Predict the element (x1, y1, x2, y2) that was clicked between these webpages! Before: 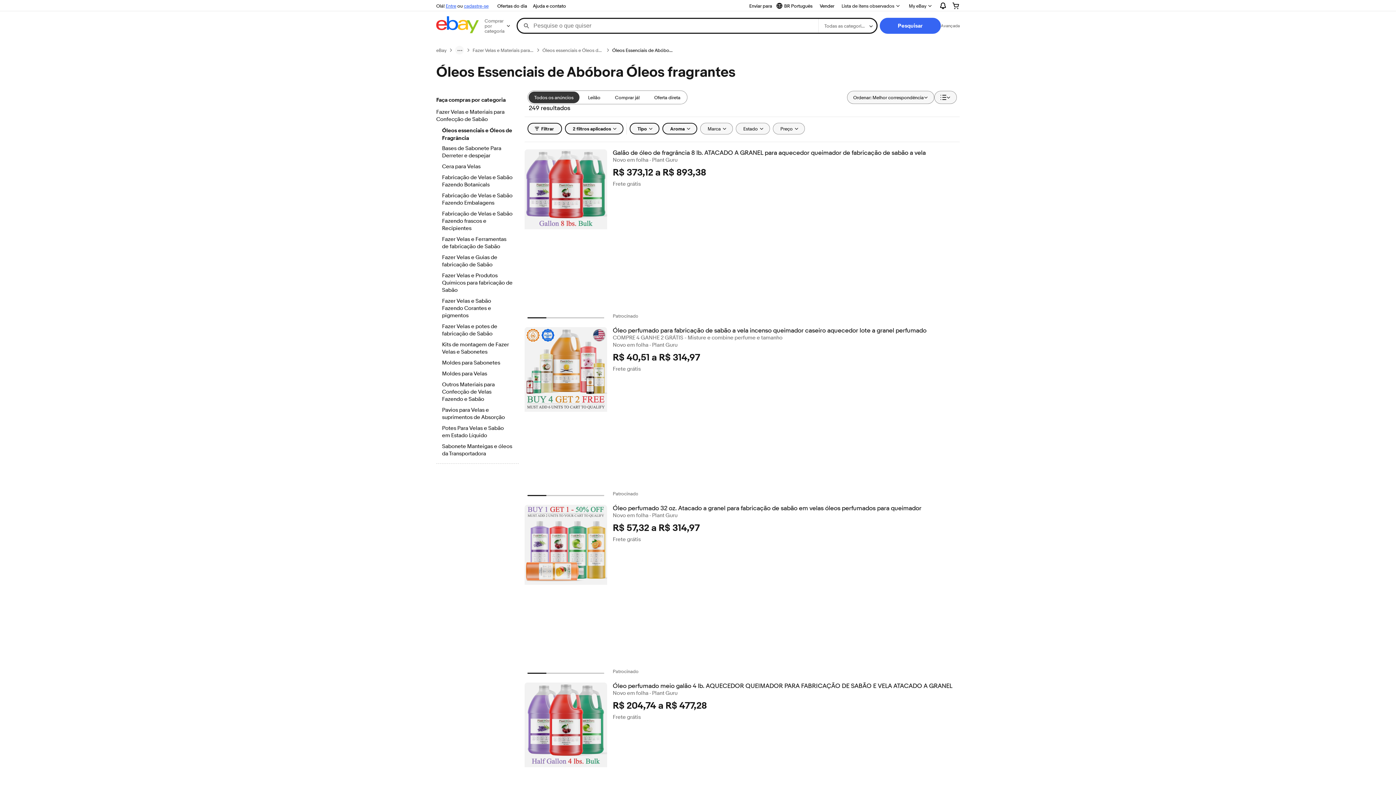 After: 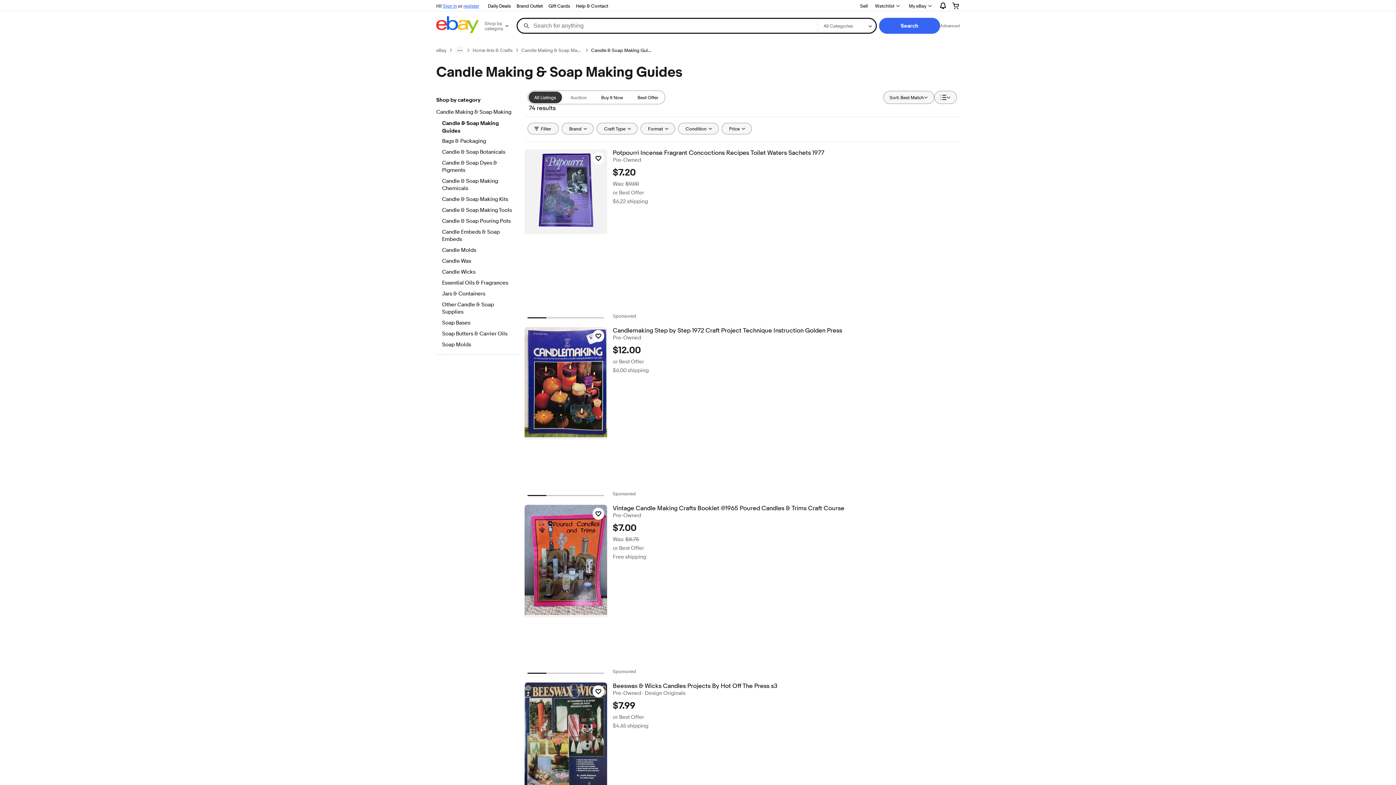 Action: bbox: (442, 254, 512, 269) label: Fazer Velas e Guias de fabricação de Sabão